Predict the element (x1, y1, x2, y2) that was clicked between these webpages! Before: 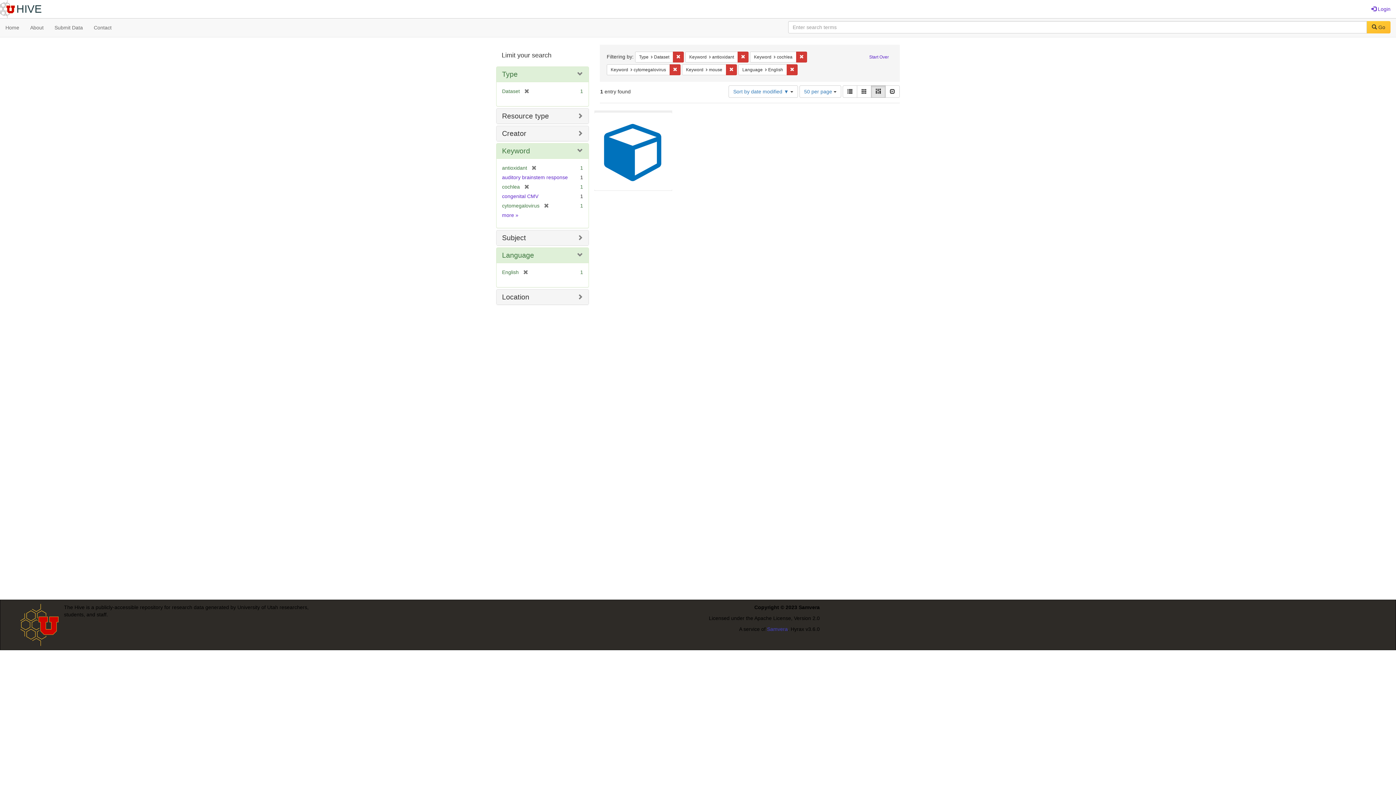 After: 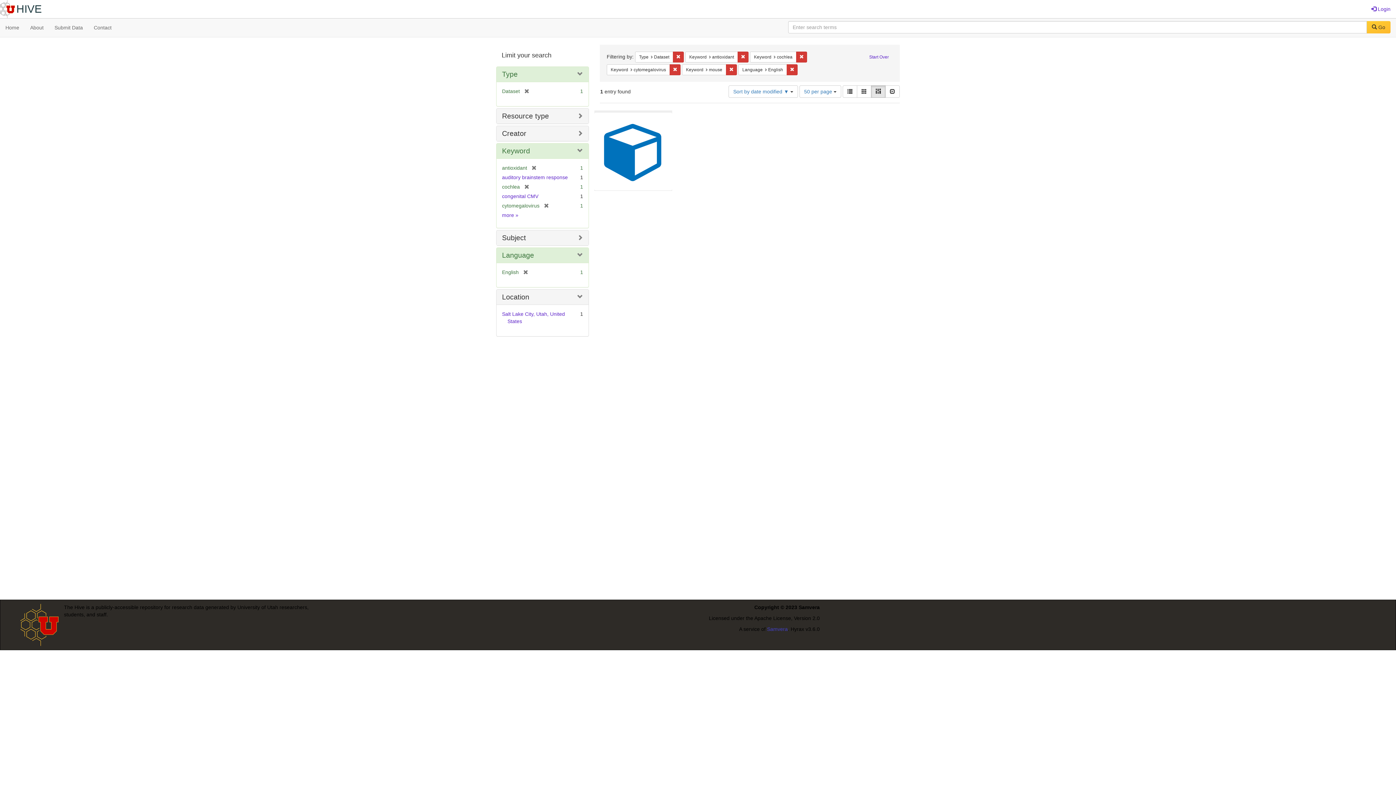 Action: bbox: (502, 293, 529, 301) label: Location